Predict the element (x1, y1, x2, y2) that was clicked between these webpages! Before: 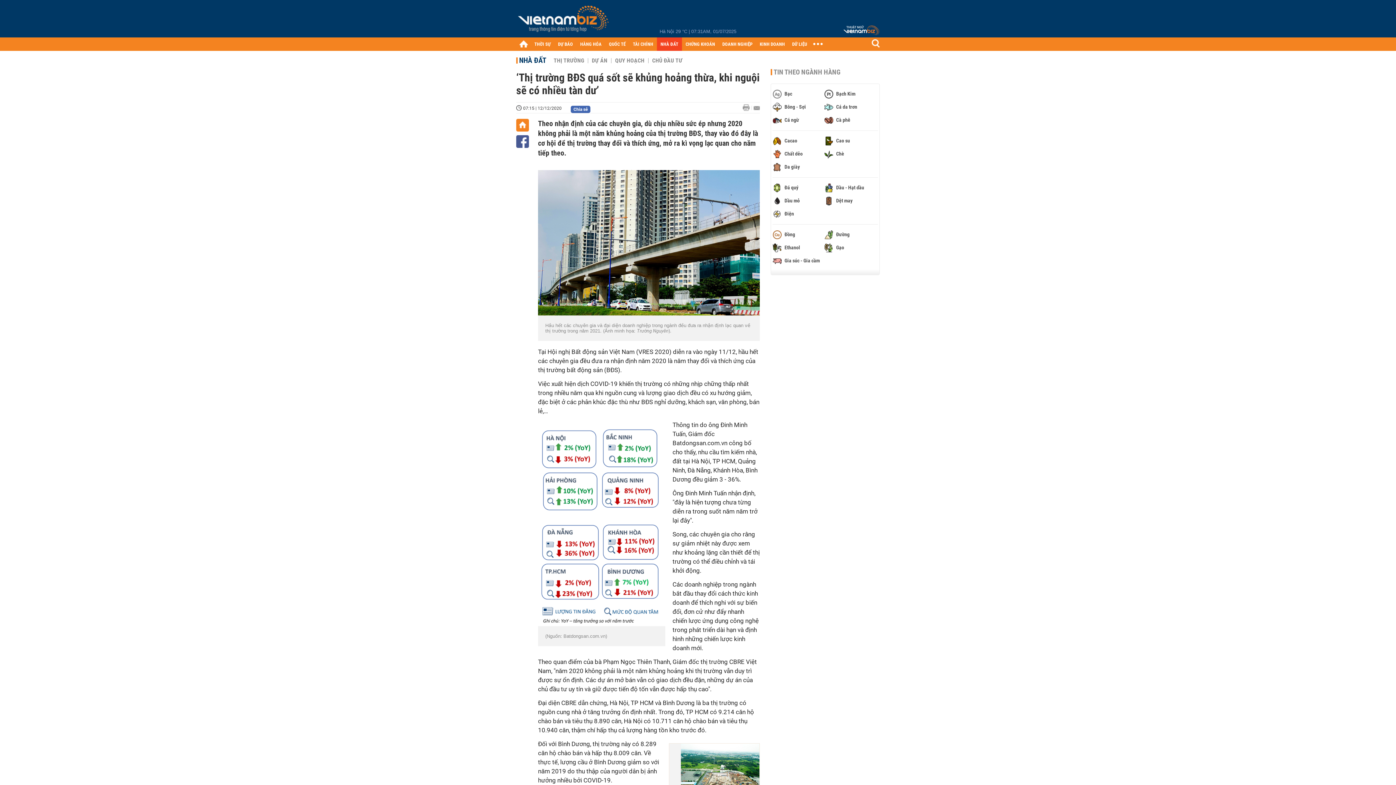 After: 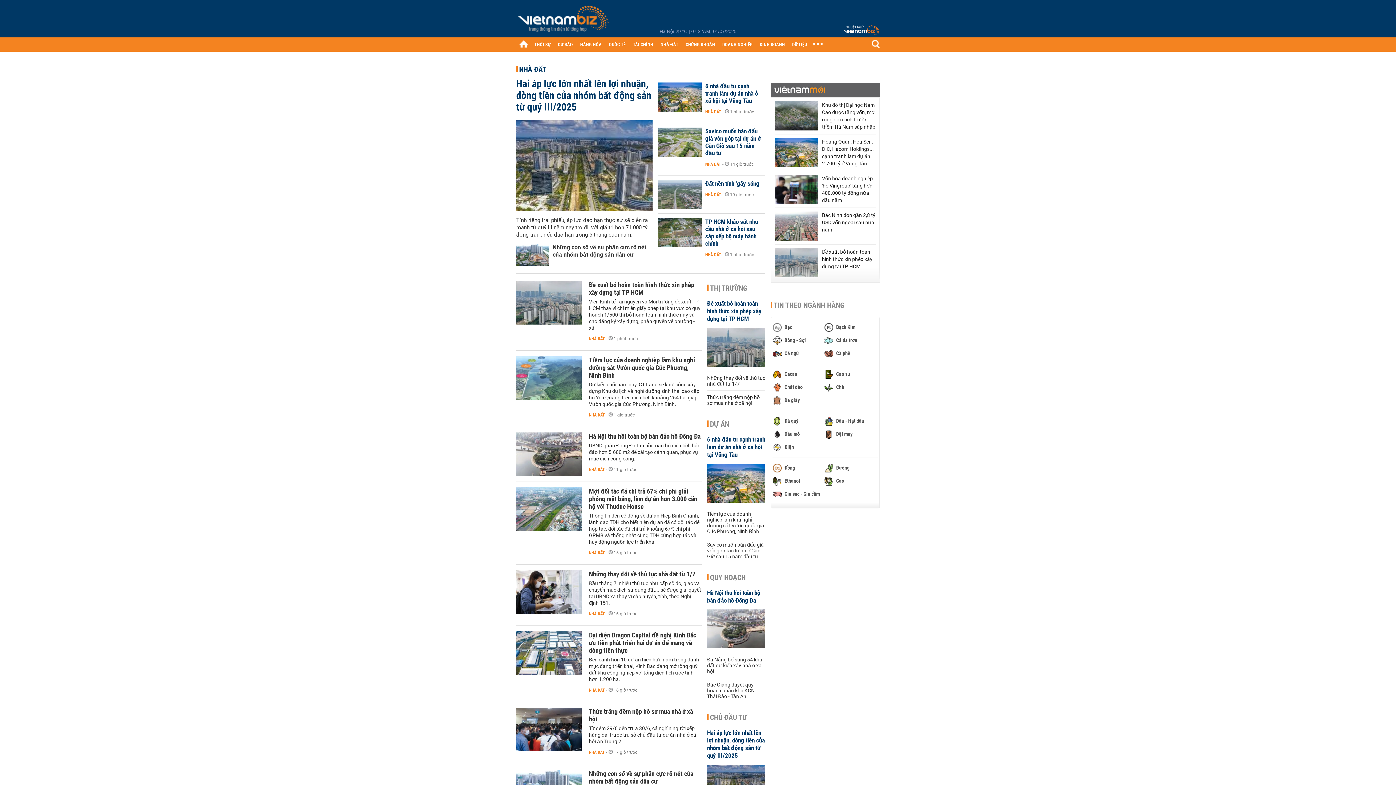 Action: bbox: (519, 56, 546, 64) label: NHÀ ĐẤT